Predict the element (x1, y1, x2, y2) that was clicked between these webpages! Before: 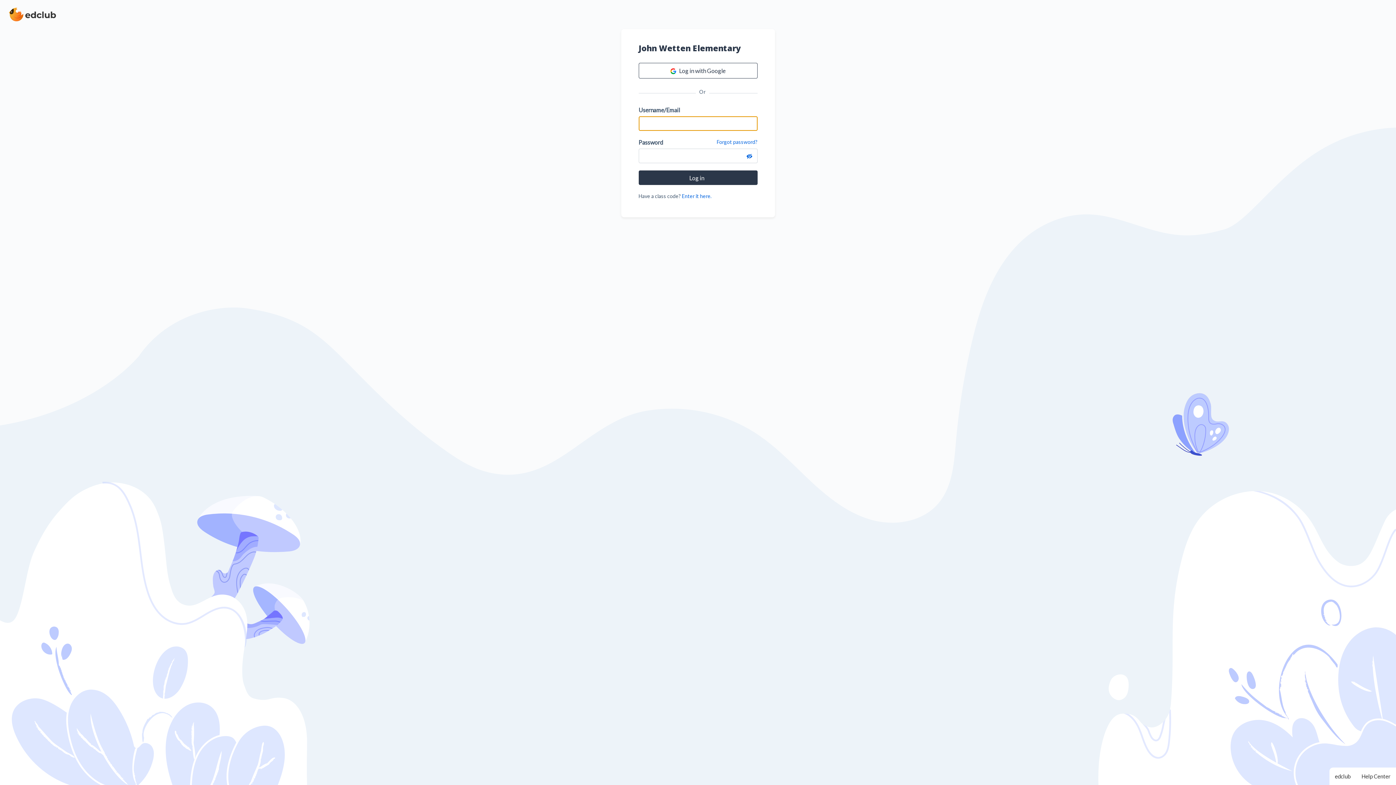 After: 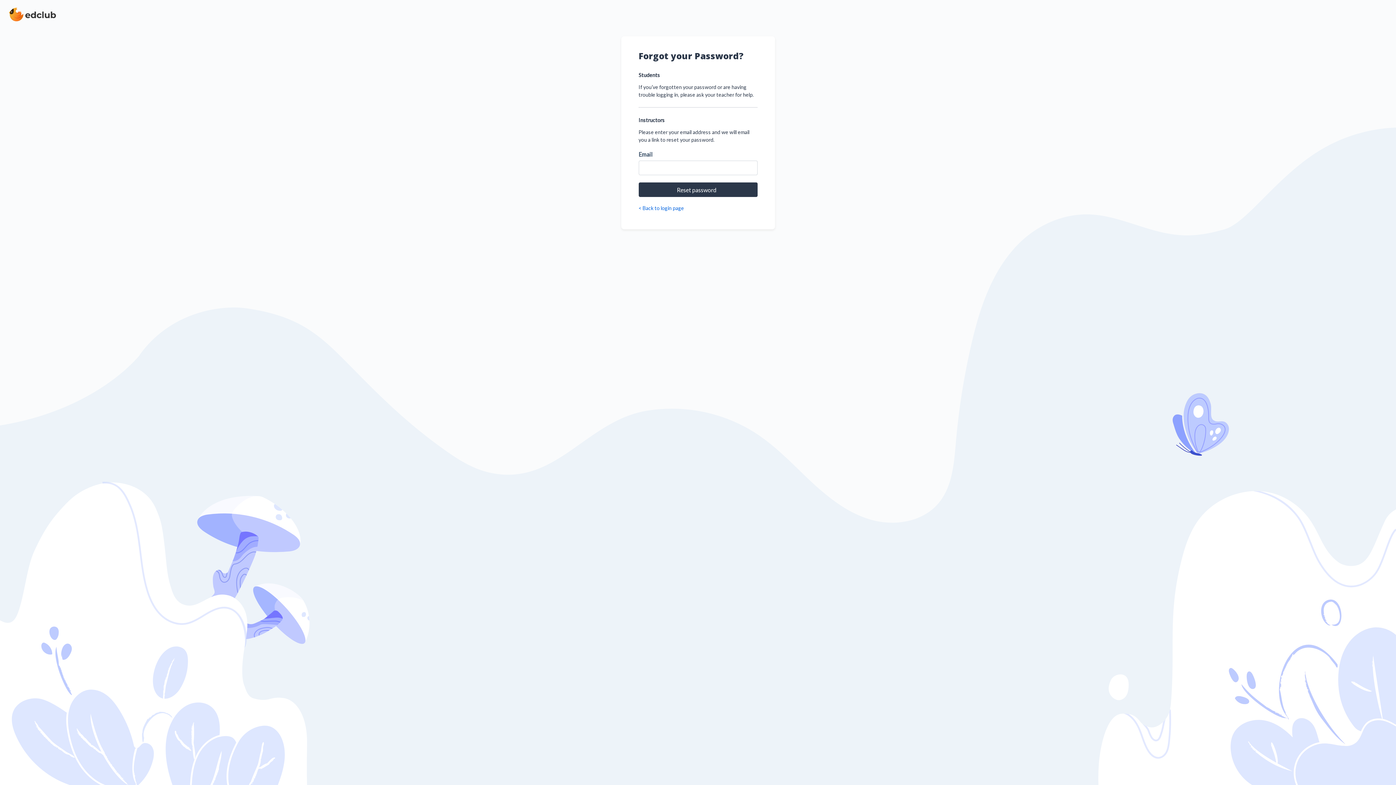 Action: label: Forgot password? bbox: (716, 138, 757, 148)